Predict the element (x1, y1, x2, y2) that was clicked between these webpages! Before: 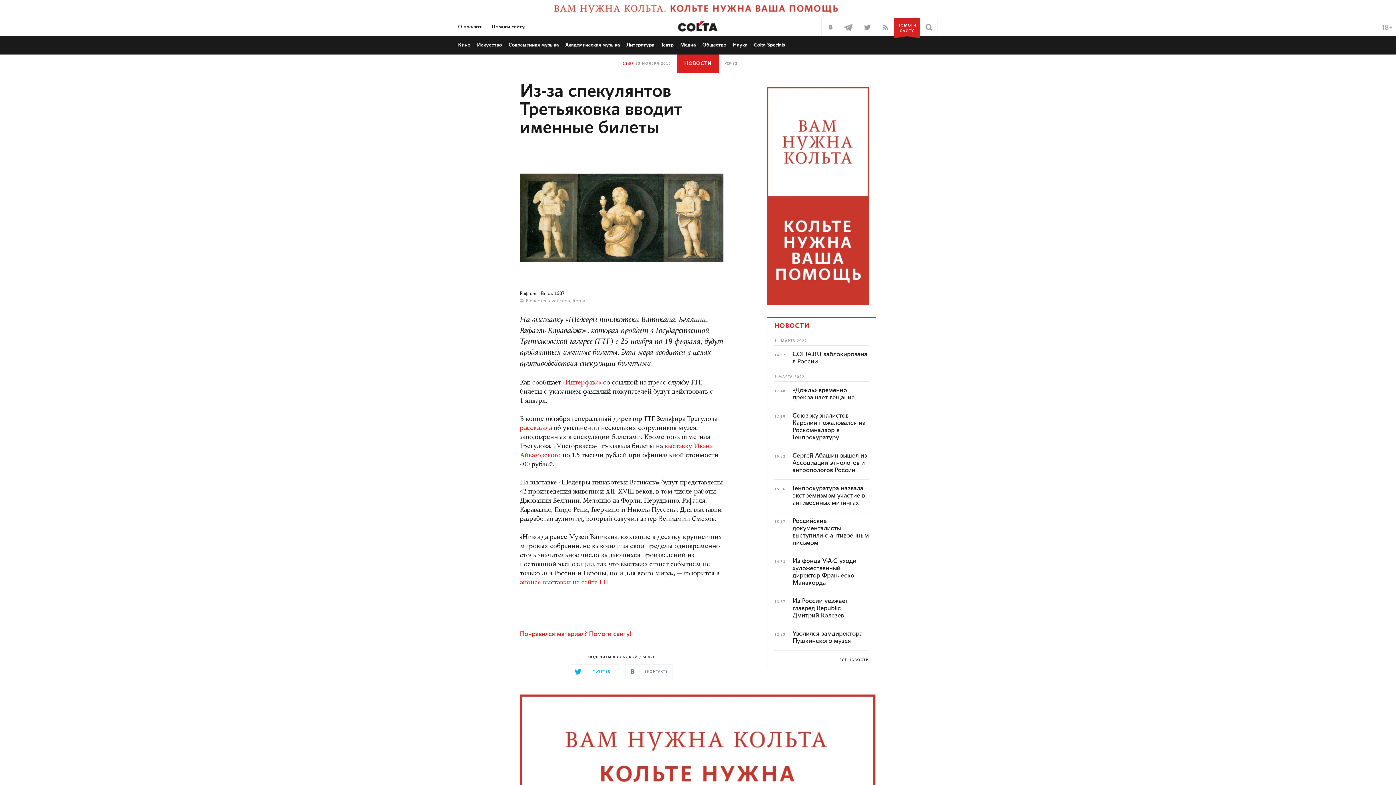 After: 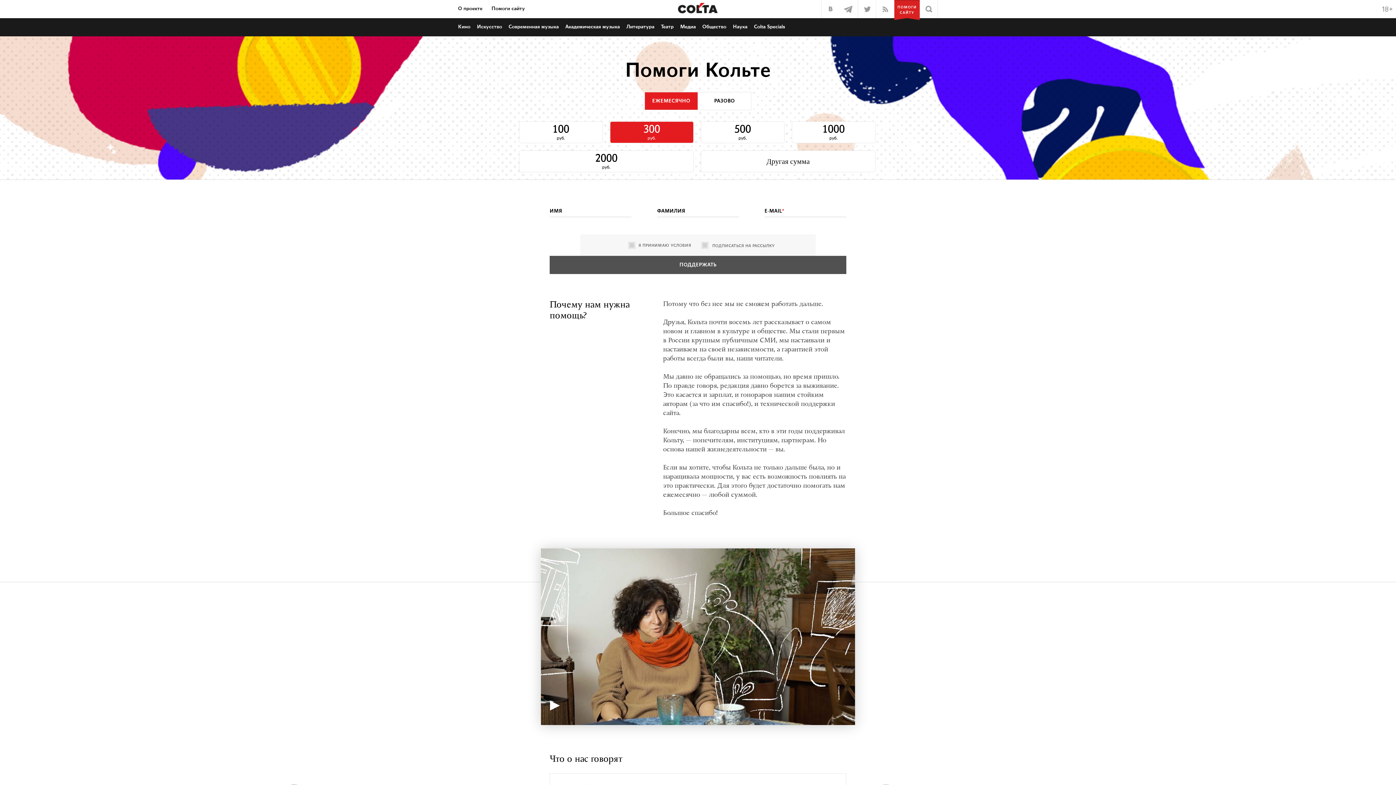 Action: label: ПОМОГИ САЙТУ bbox: (894, 18, 920, 36)